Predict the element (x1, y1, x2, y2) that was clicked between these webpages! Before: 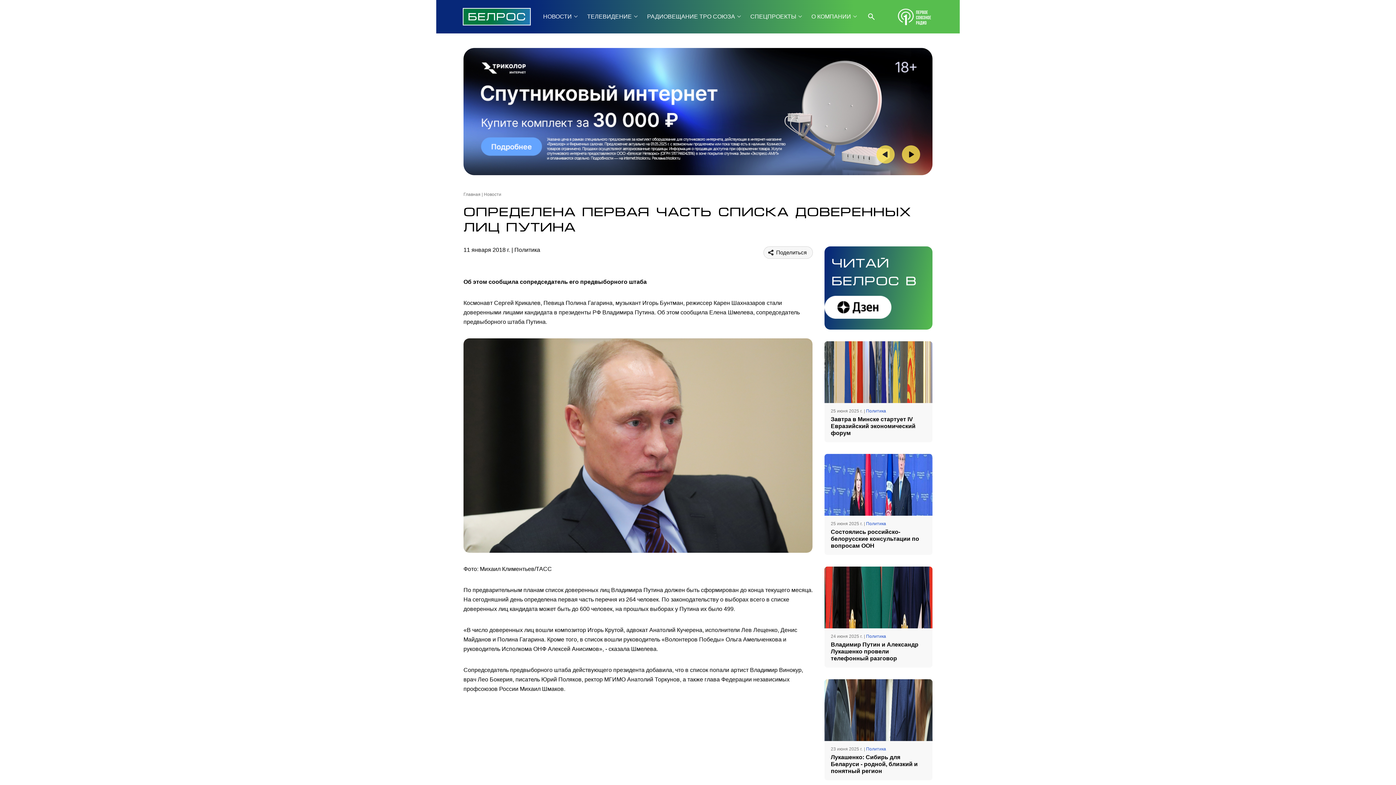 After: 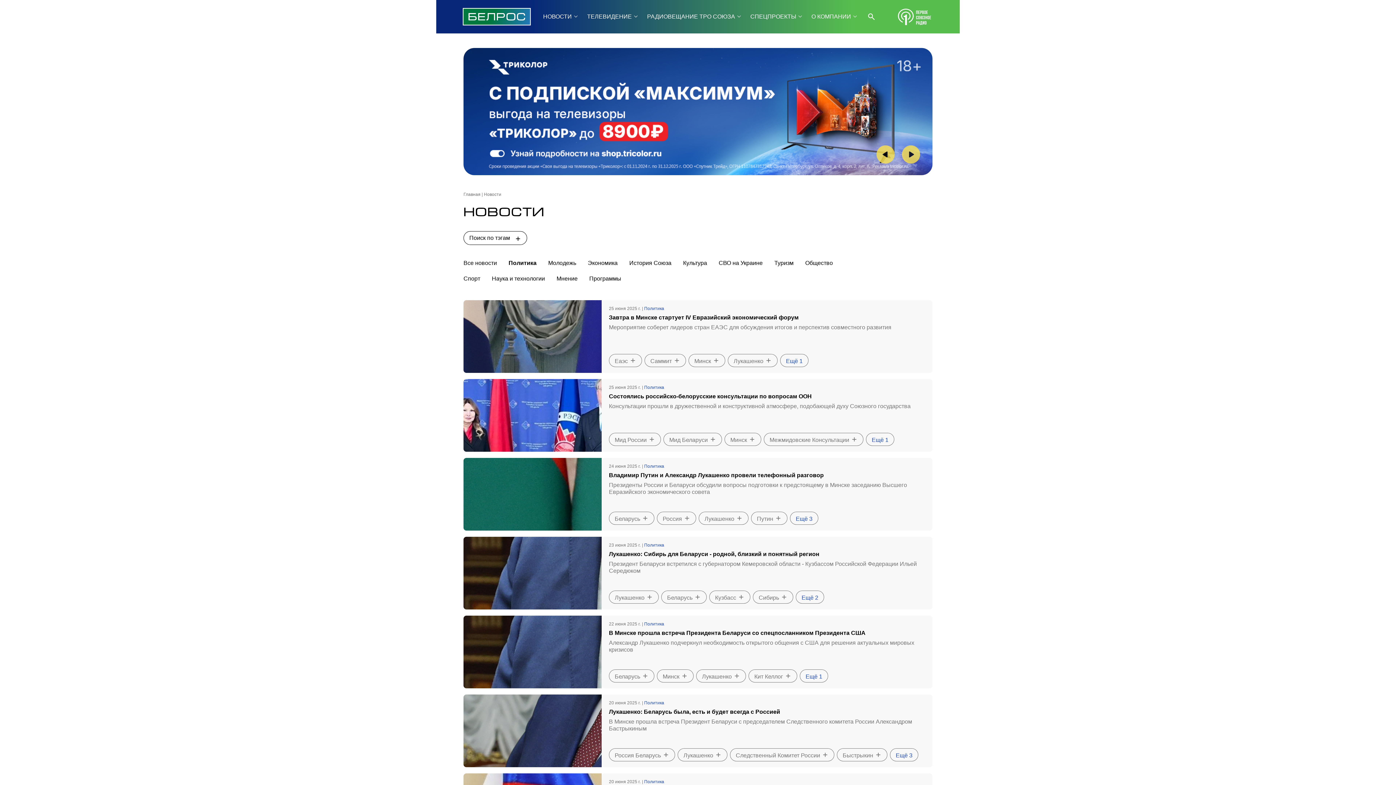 Action: label: Политика bbox: (866, 746, 886, 754)